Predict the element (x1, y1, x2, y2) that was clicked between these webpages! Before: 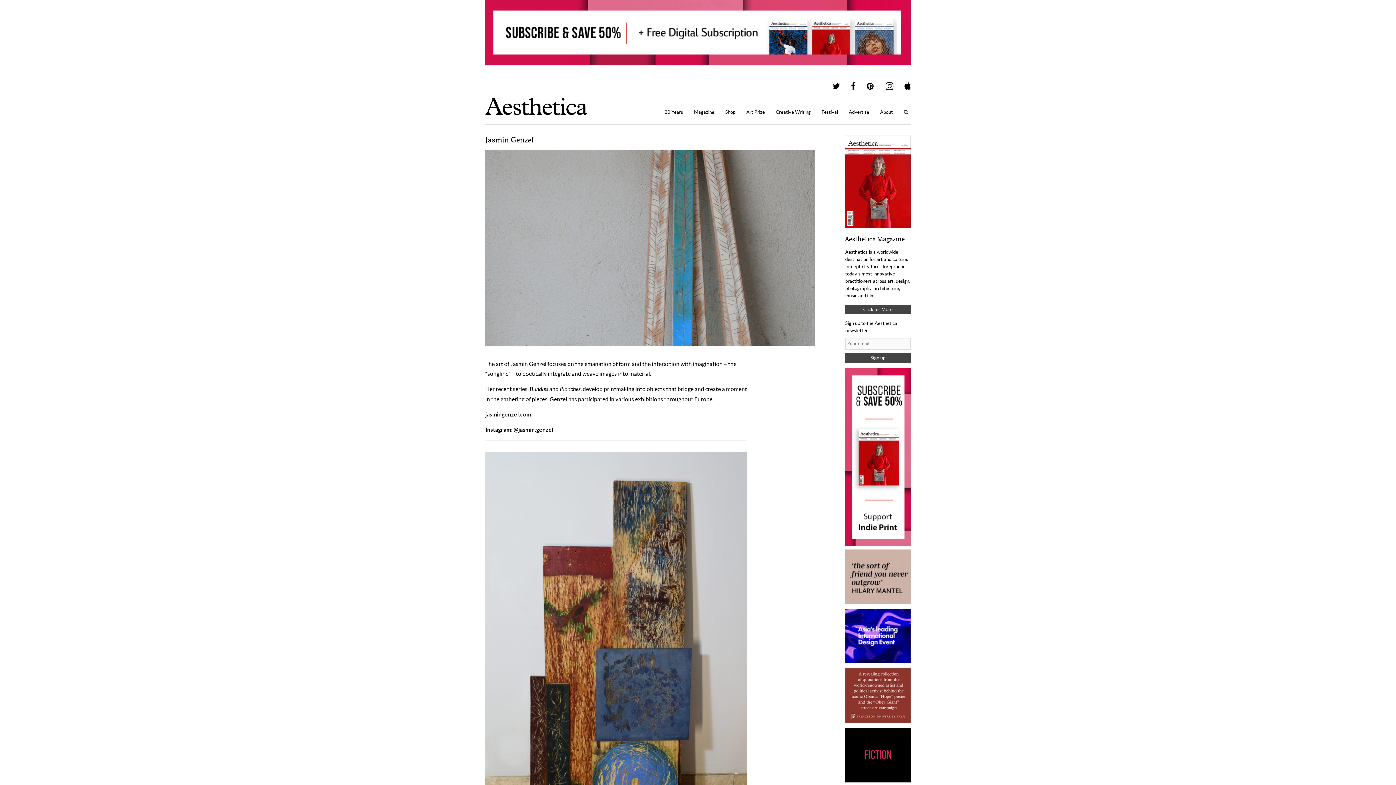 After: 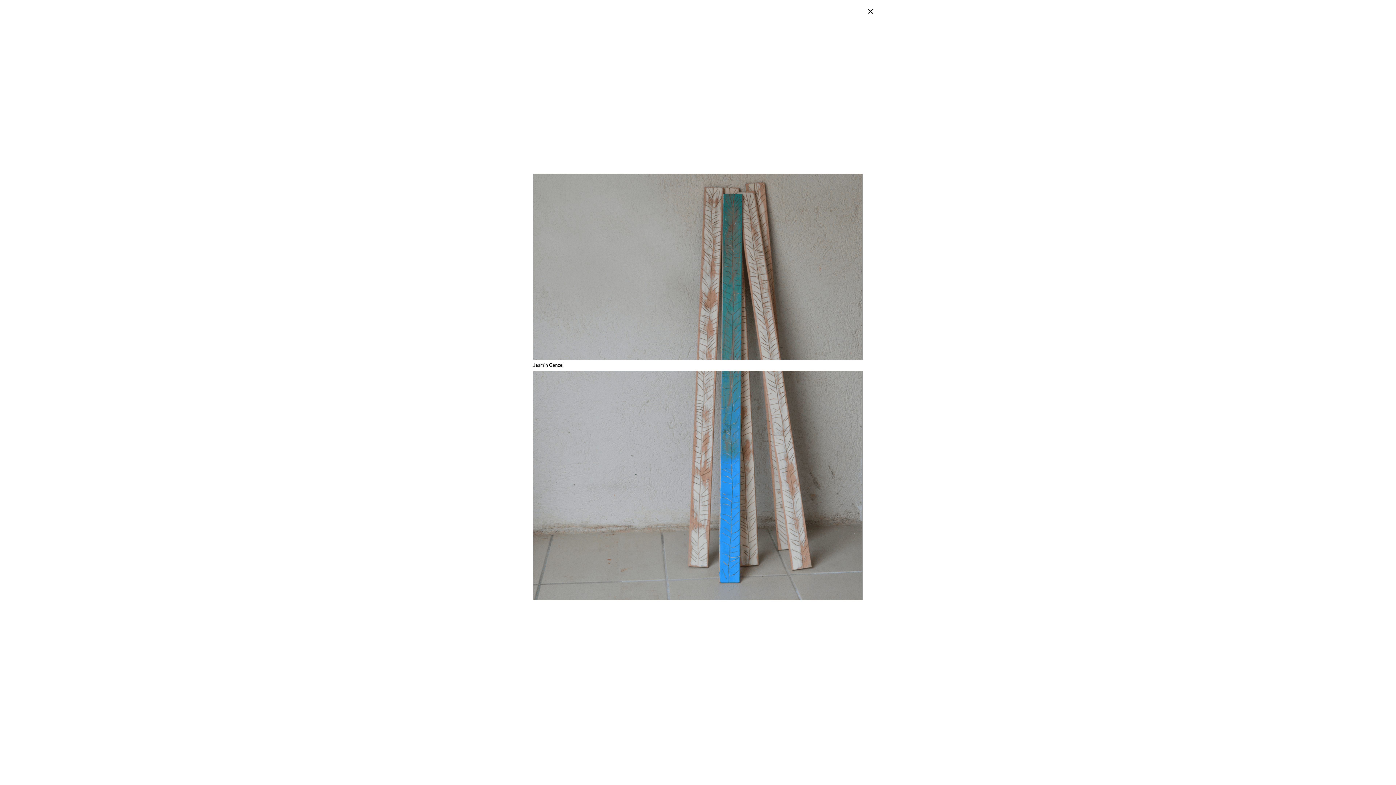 Action: bbox: (485, 341, 814, 347)